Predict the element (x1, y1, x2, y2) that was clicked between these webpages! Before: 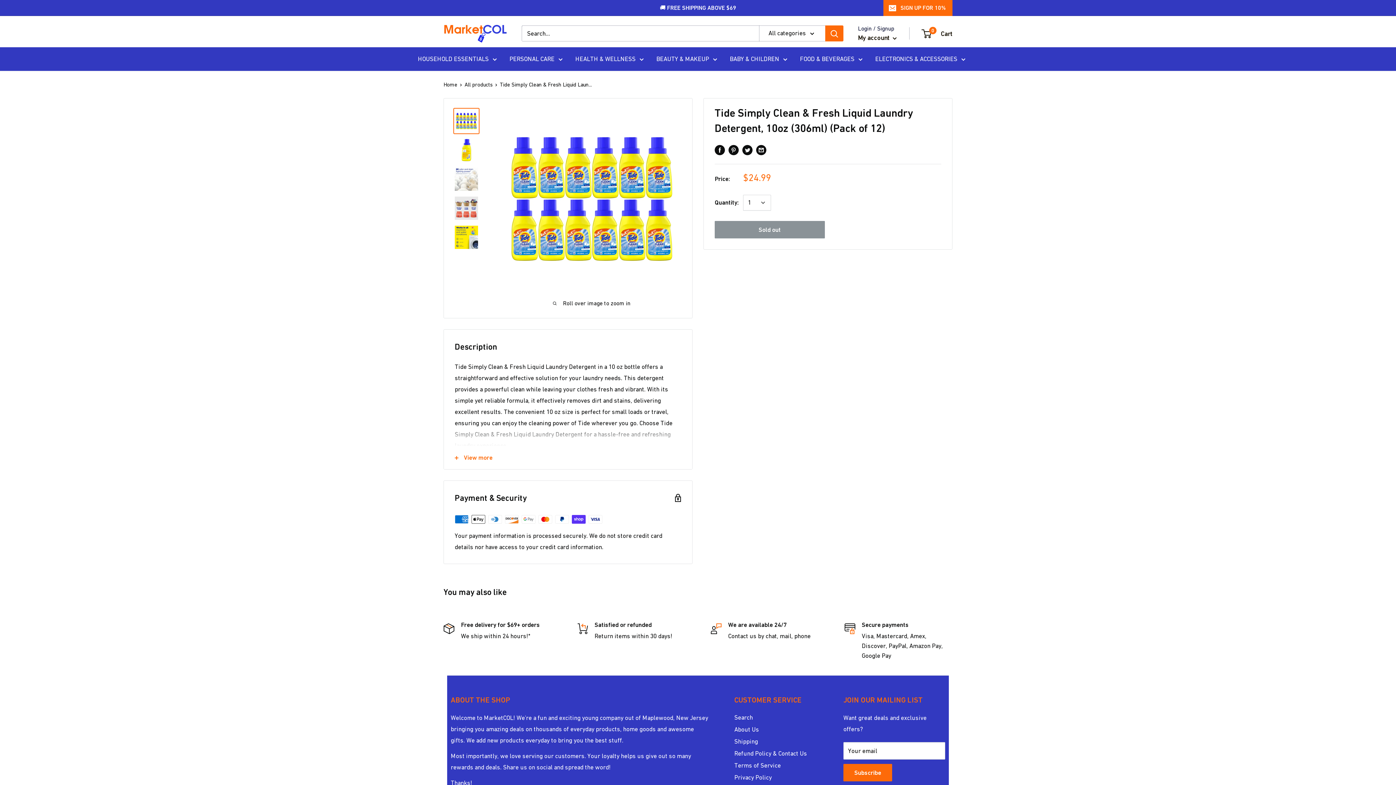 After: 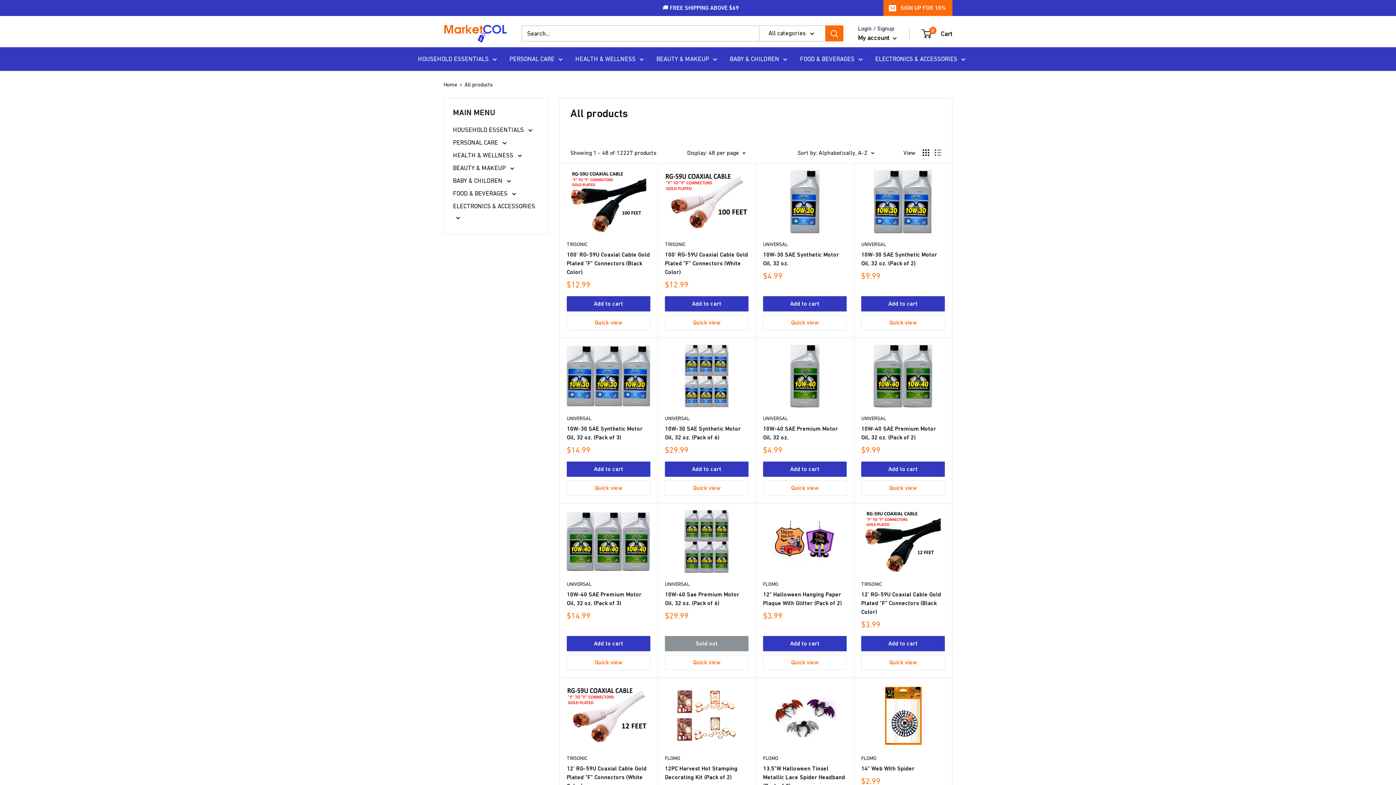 Action: label: All products bbox: (464, 81, 492, 87)